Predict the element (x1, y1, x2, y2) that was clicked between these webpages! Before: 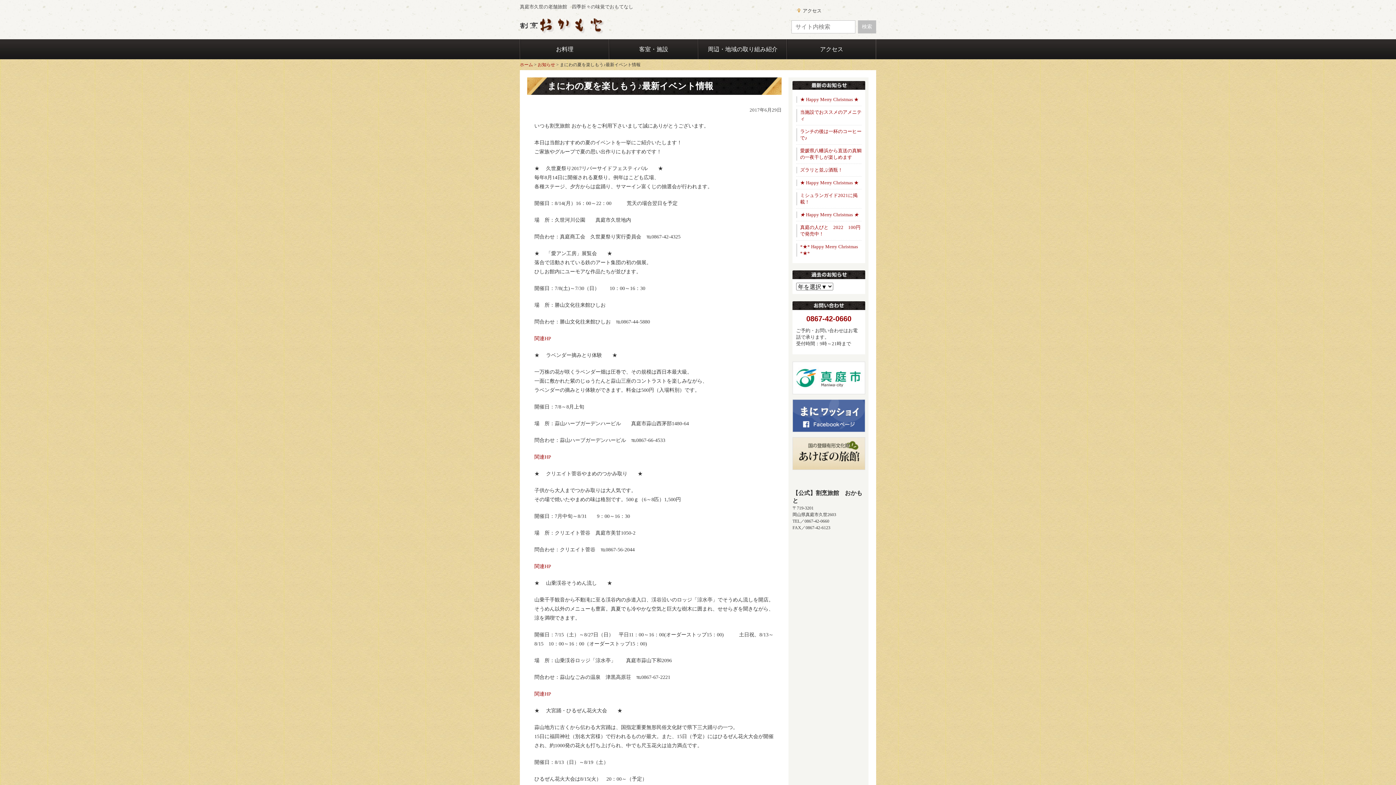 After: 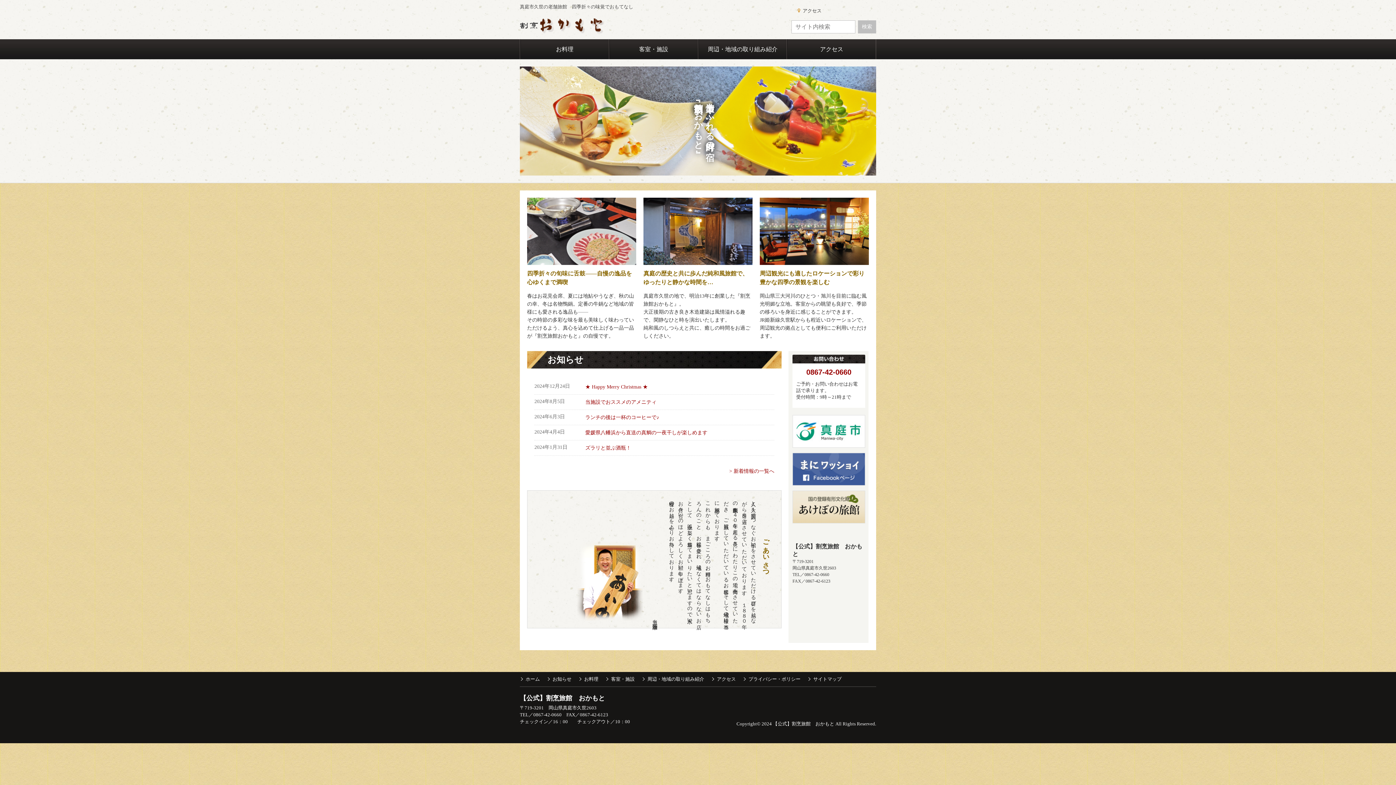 Action: bbox: (520, 62, 533, 67) label: ホーム